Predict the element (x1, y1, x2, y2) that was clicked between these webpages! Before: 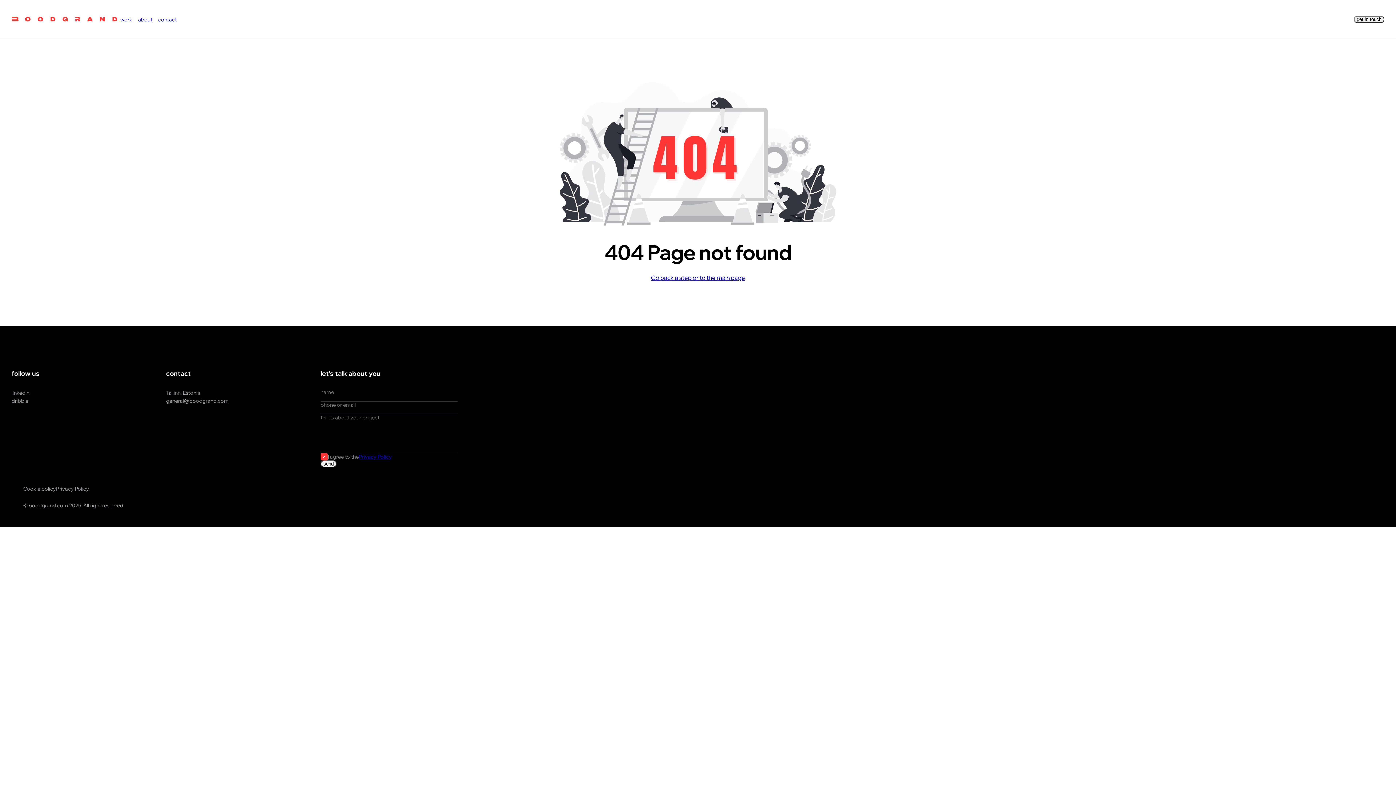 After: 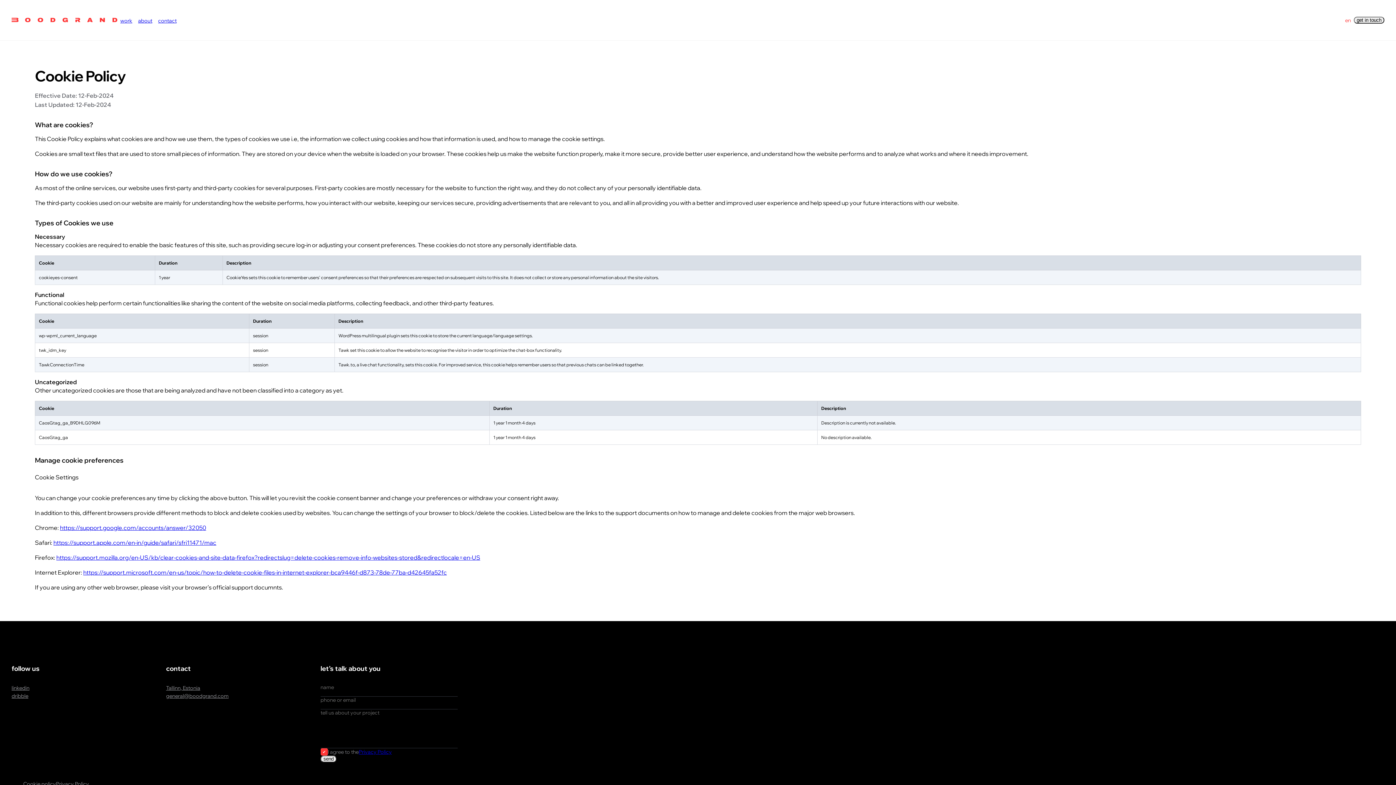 Action: bbox: (23, 485, 56, 493) label: Cookie policy